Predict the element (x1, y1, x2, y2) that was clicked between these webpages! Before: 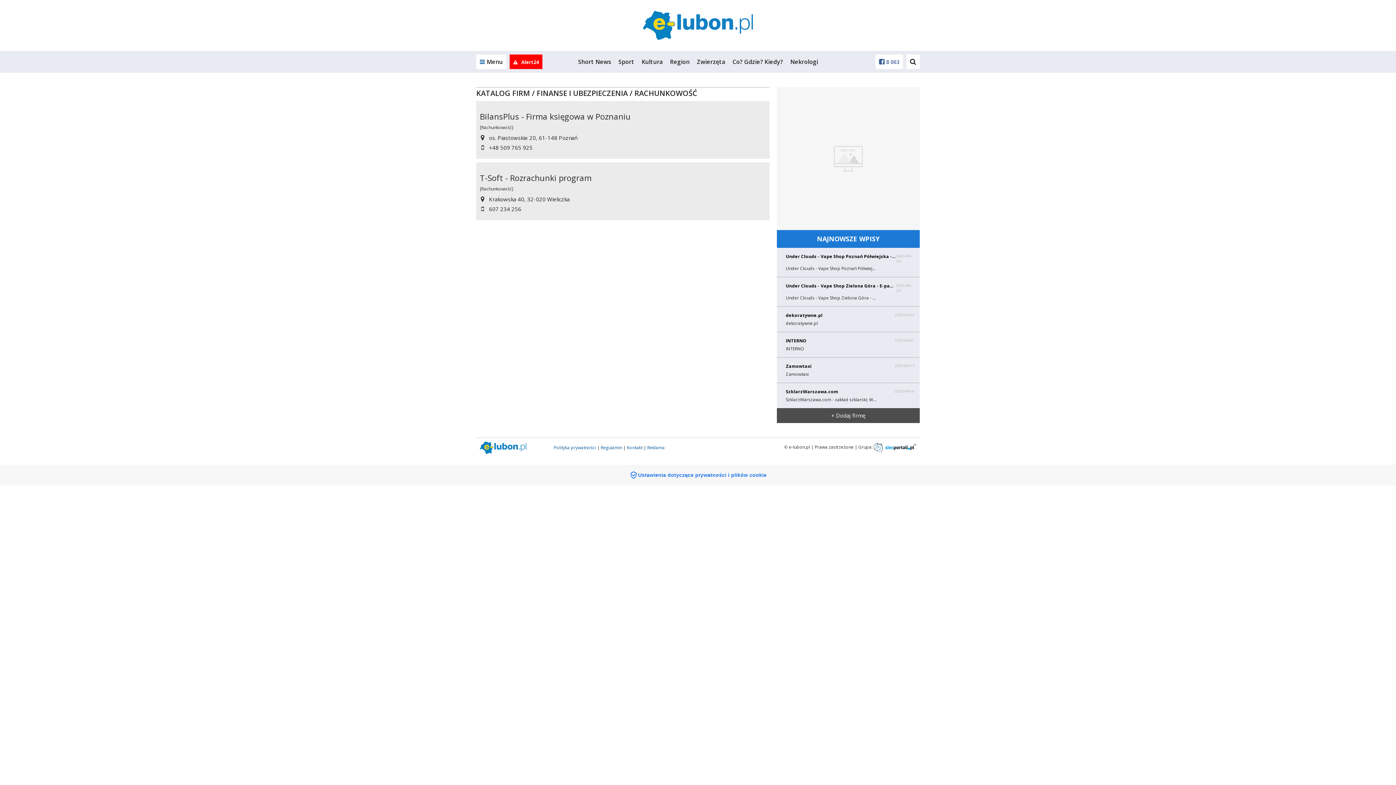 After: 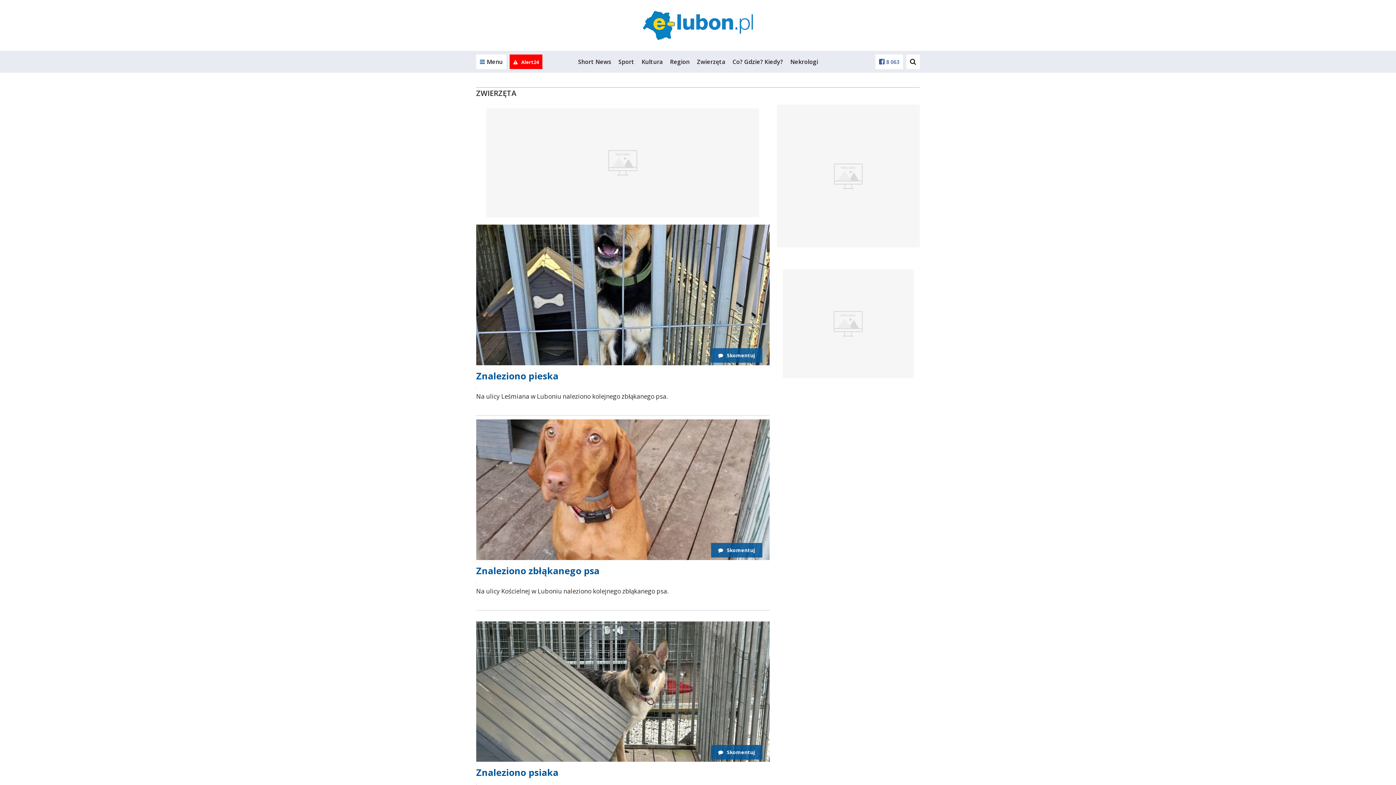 Action: bbox: (697, 57, 725, 65) label: Zwierzęta